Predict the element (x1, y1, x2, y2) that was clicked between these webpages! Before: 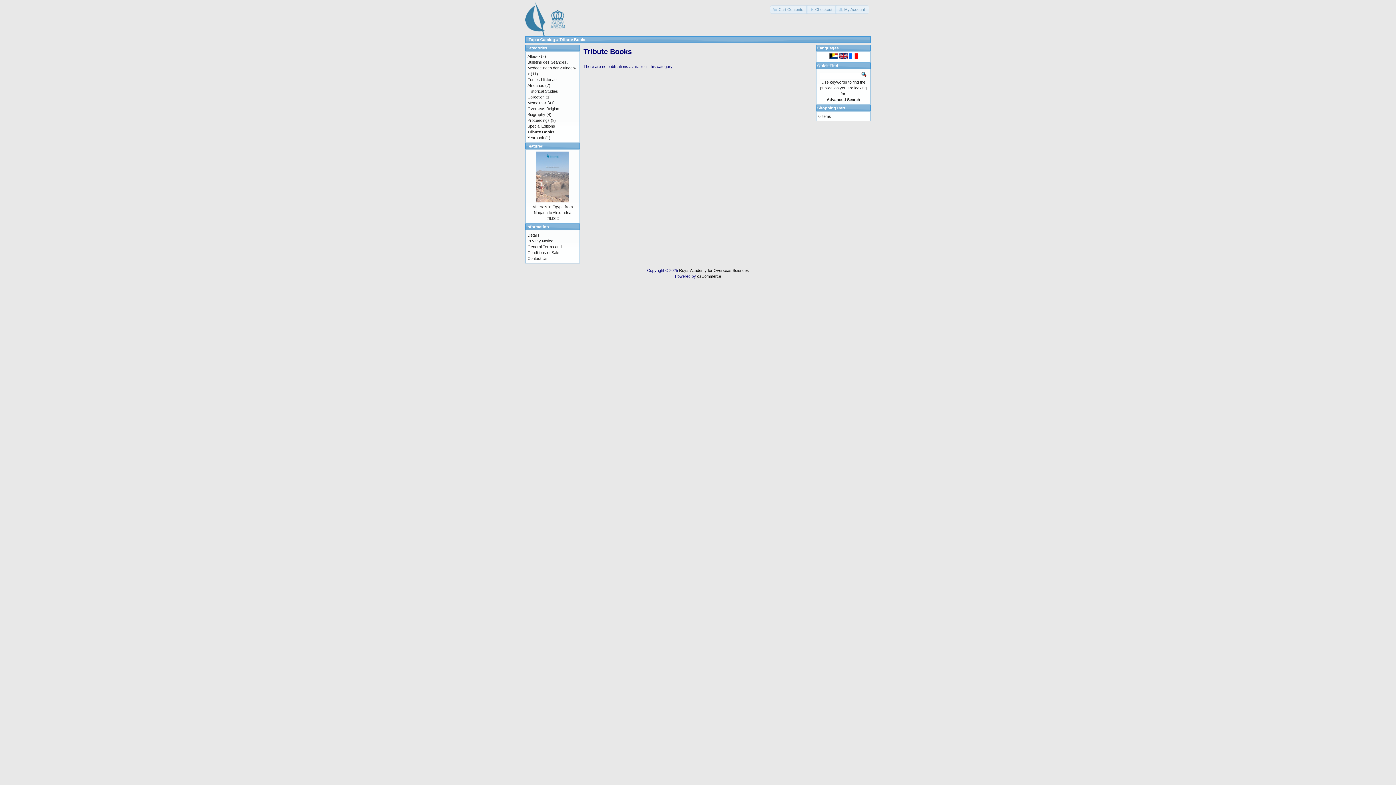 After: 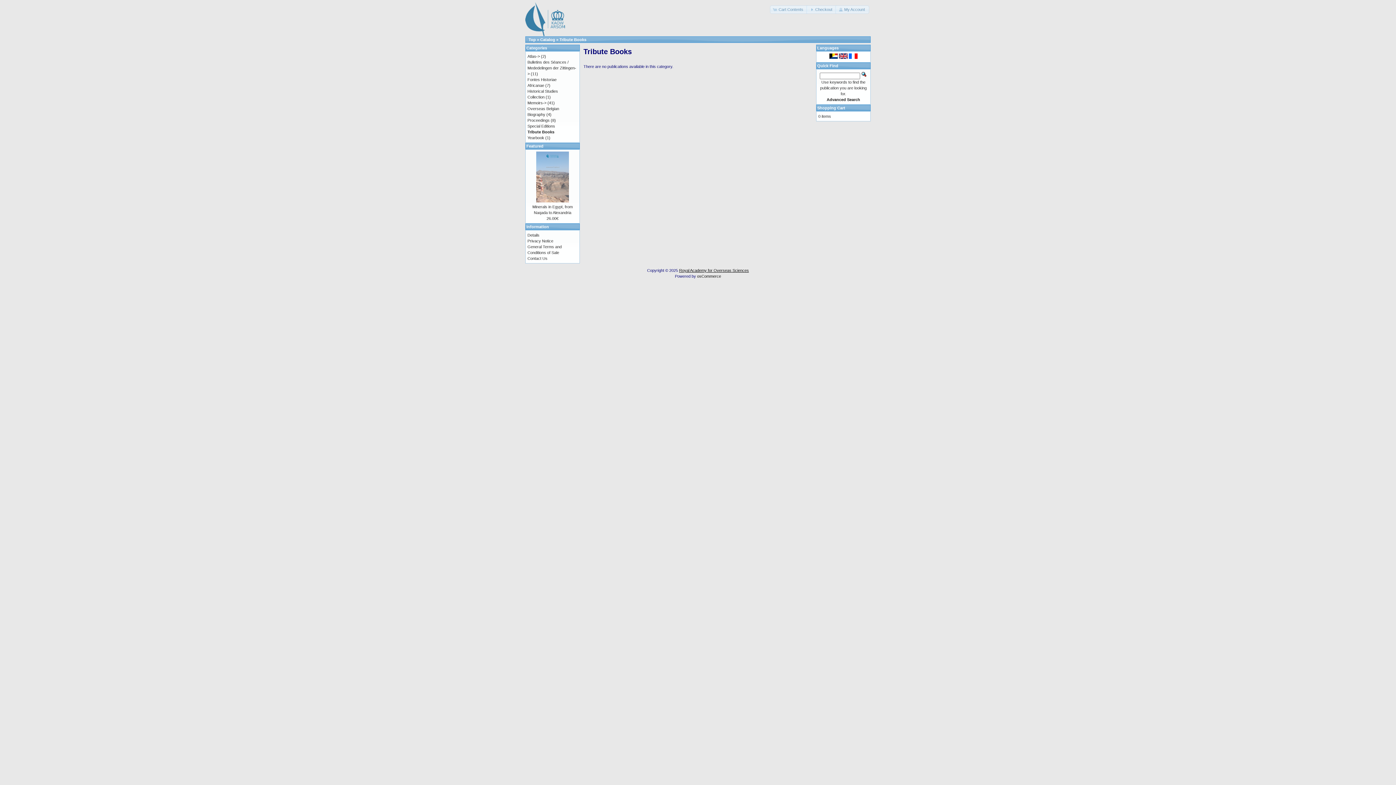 Action: bbox: (679, 268, 749, 272) label: Royal Academy for Overseas Sciences